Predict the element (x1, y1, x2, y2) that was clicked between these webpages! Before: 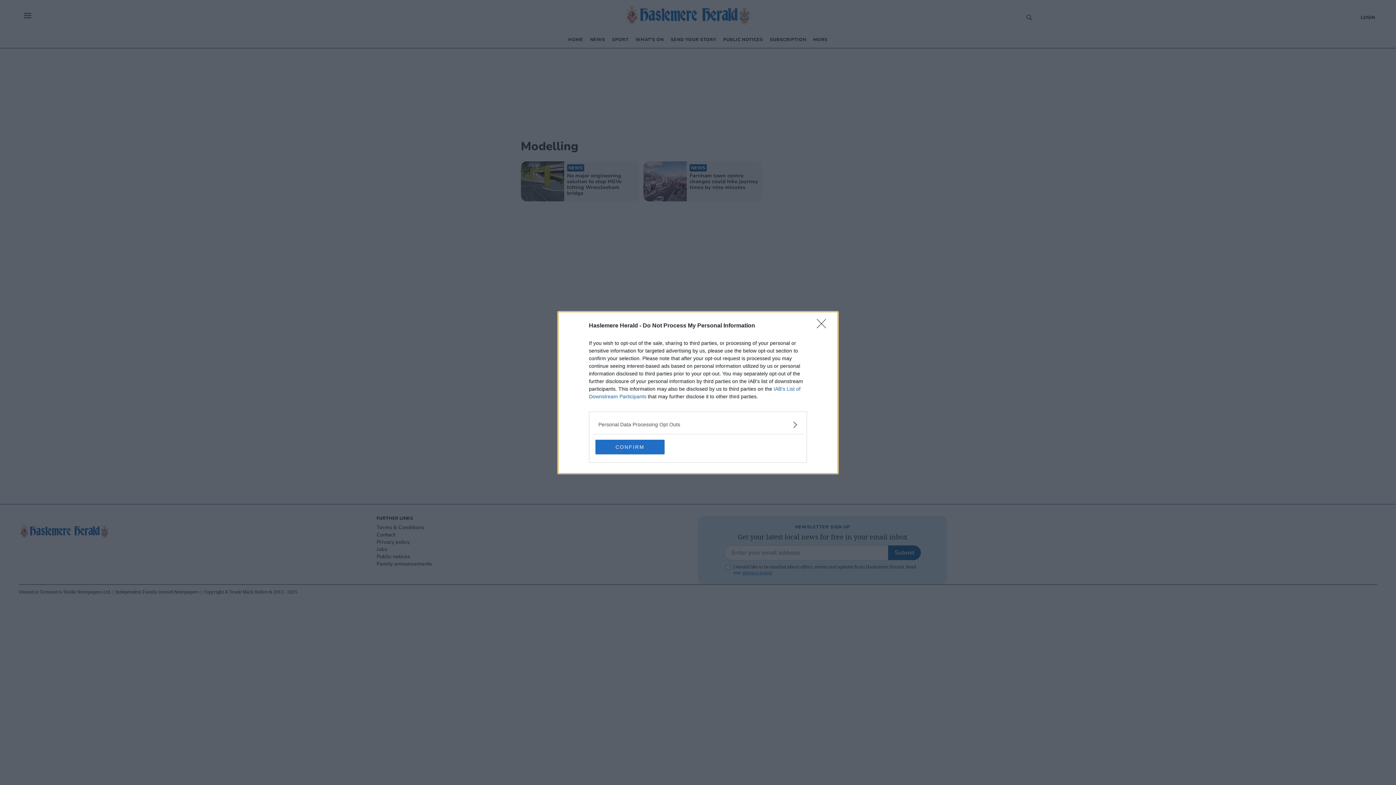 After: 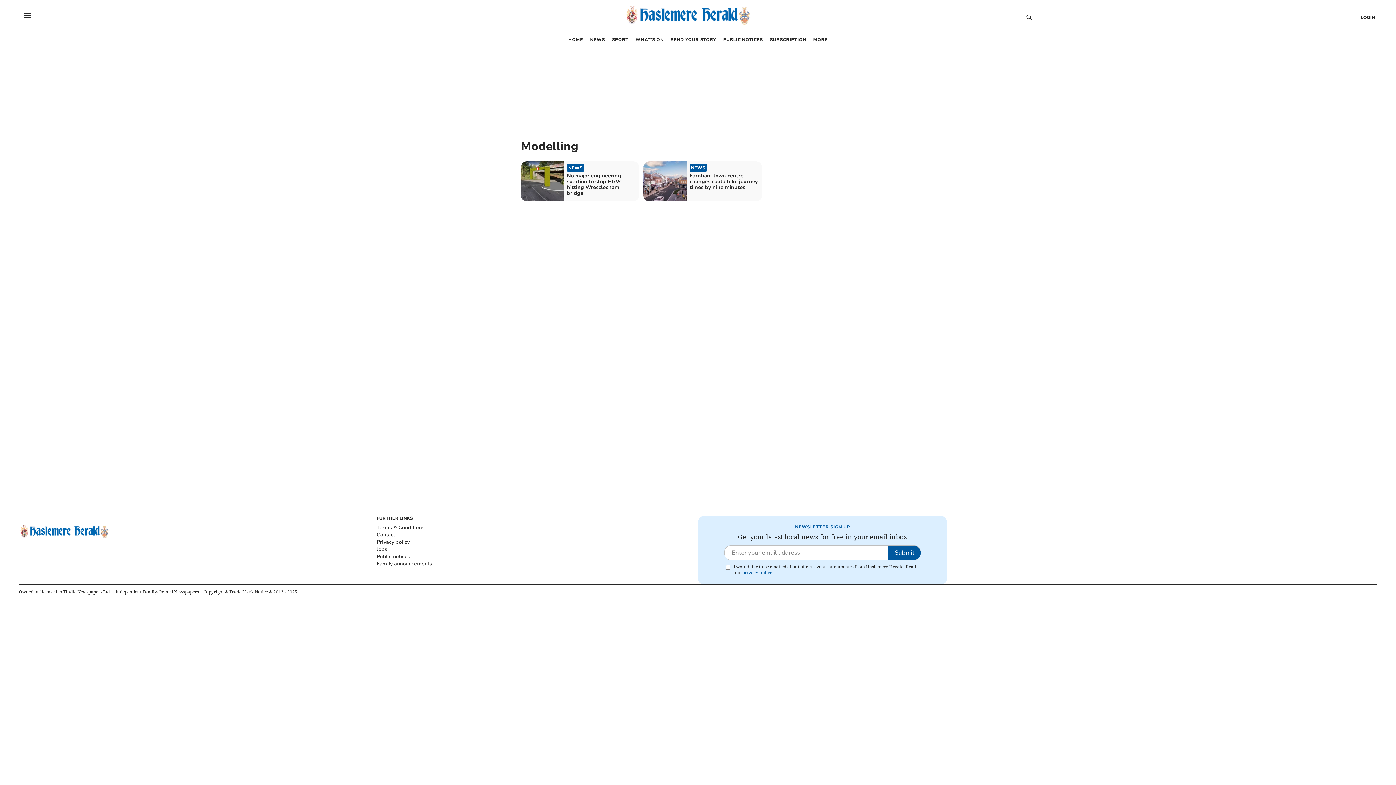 Action: bbox: (595, 439, 664, 454) label: CONFIRM